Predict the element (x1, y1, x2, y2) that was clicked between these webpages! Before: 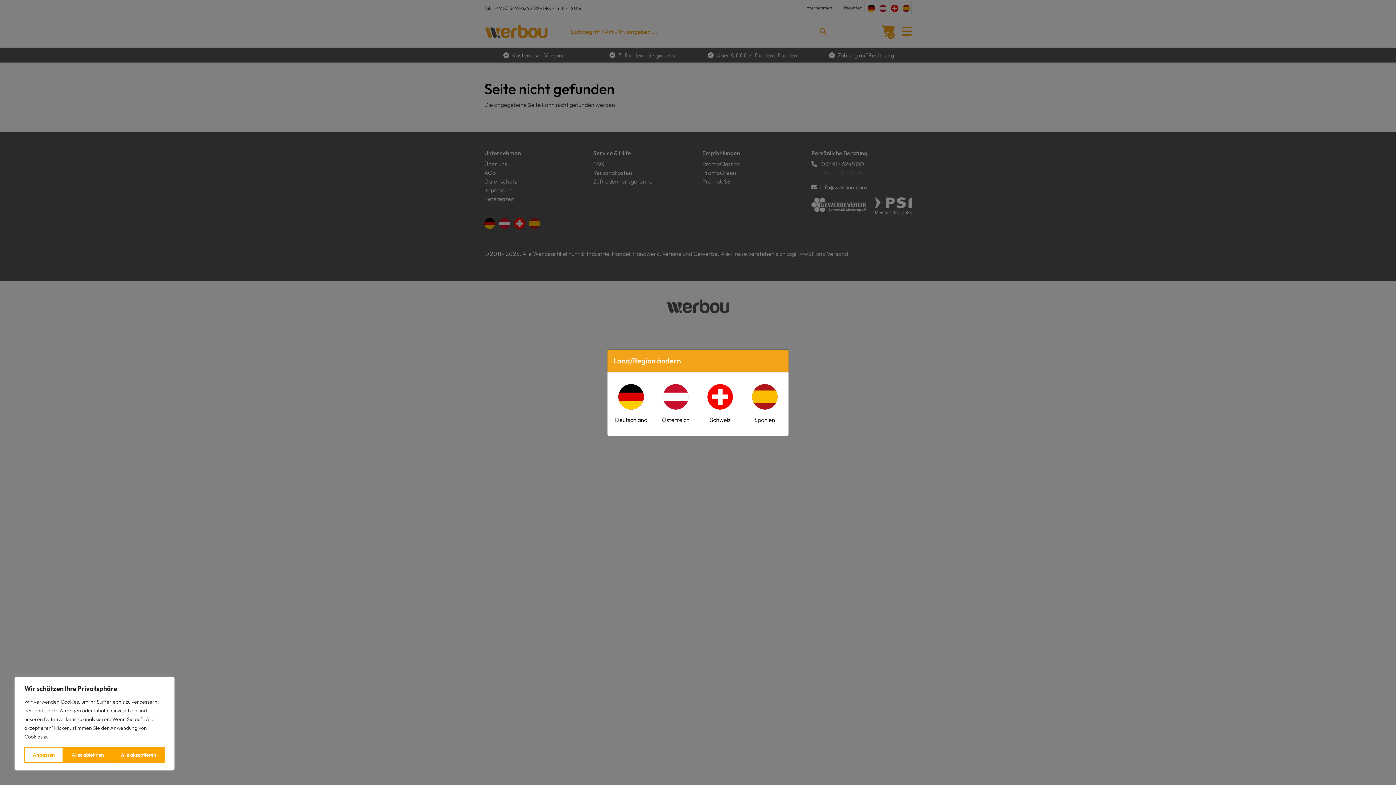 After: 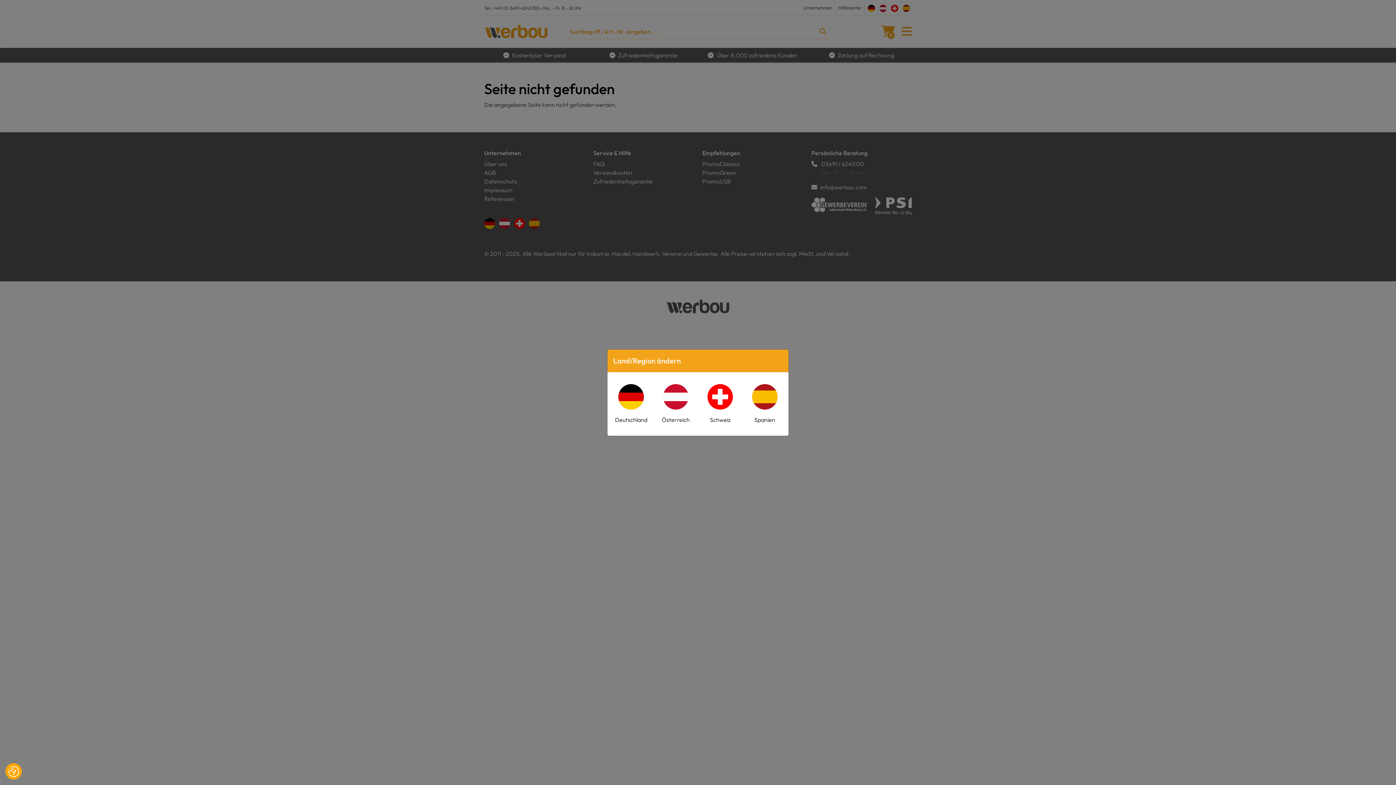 Action: label: Alles ablehnen bbox: (63, 747, 112, 763)